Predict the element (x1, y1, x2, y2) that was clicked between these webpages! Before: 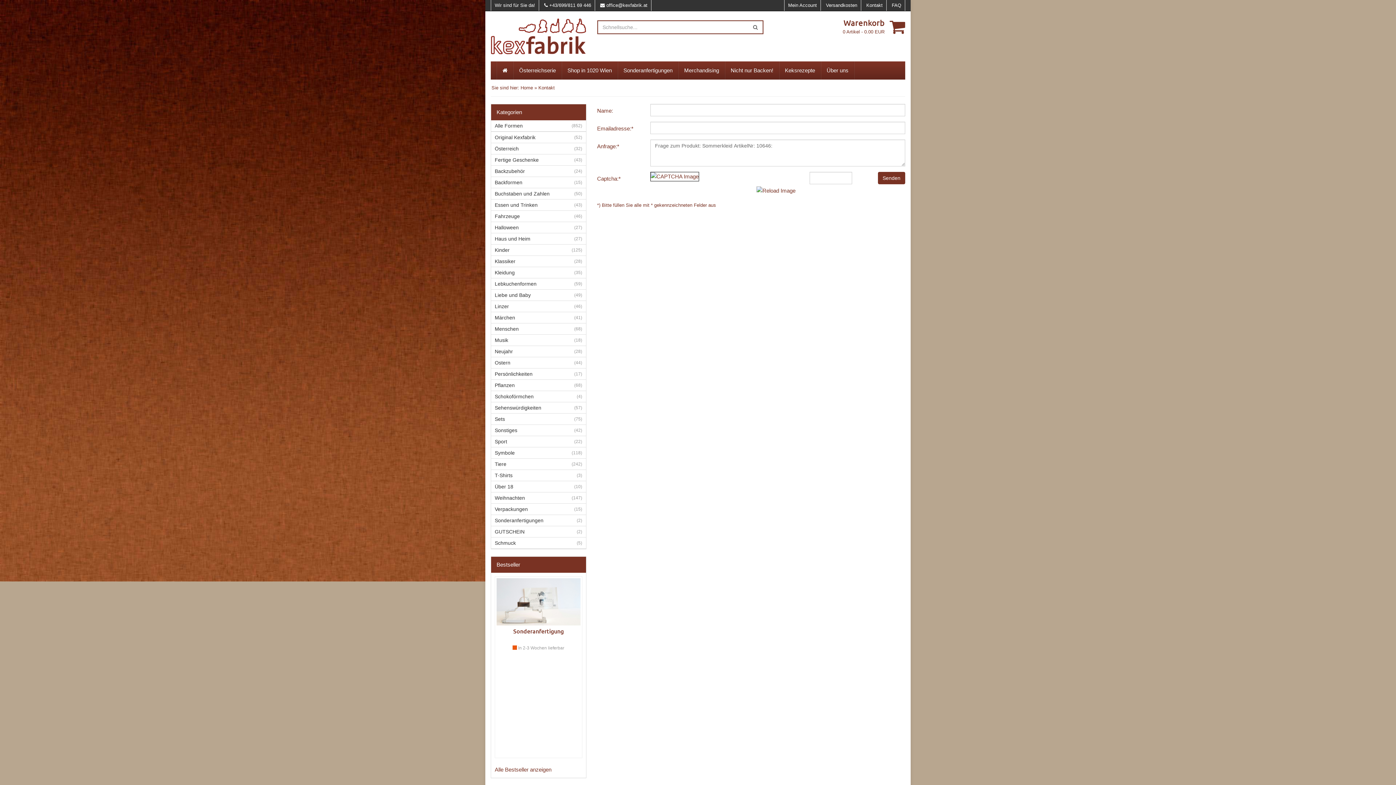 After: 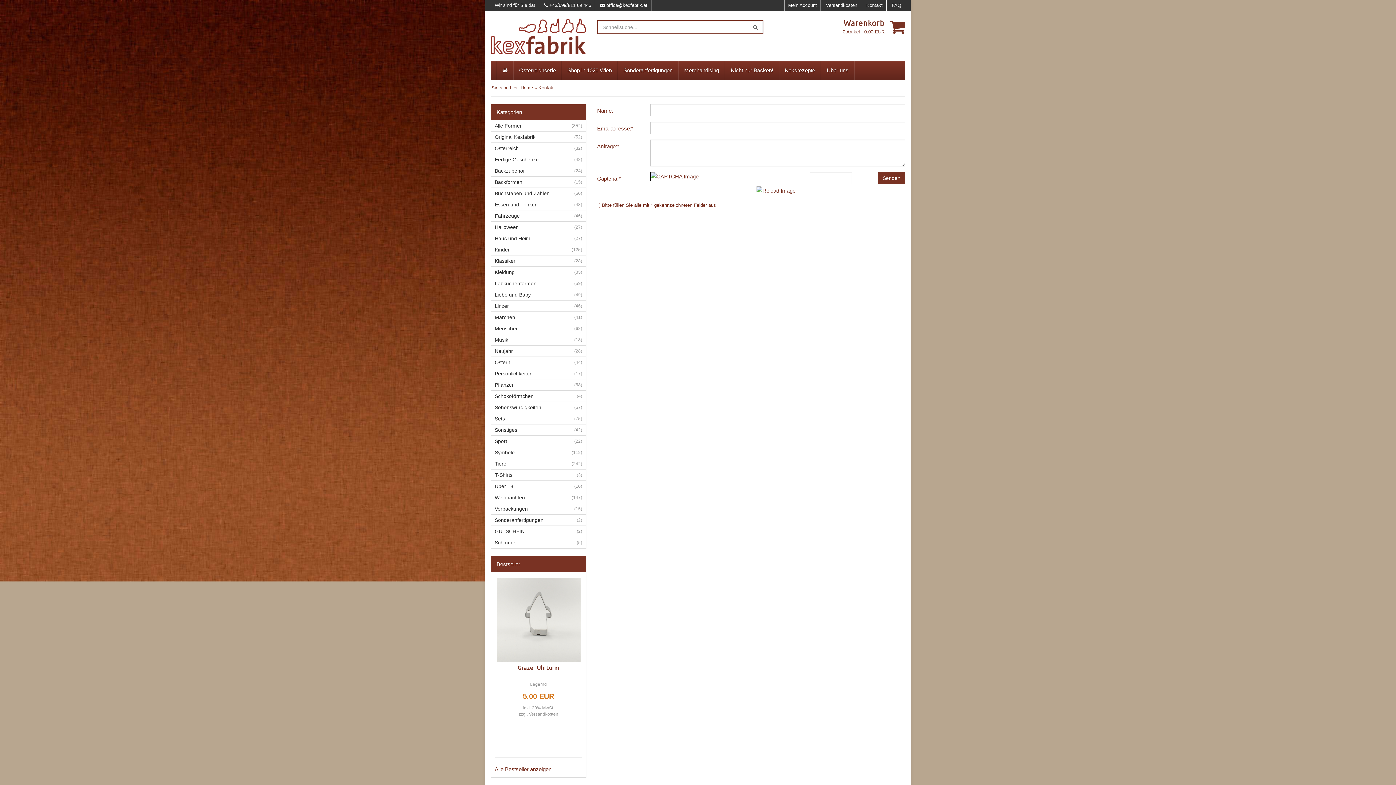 Action: bbox: (866, 2, 882, 8) label: Kontakt